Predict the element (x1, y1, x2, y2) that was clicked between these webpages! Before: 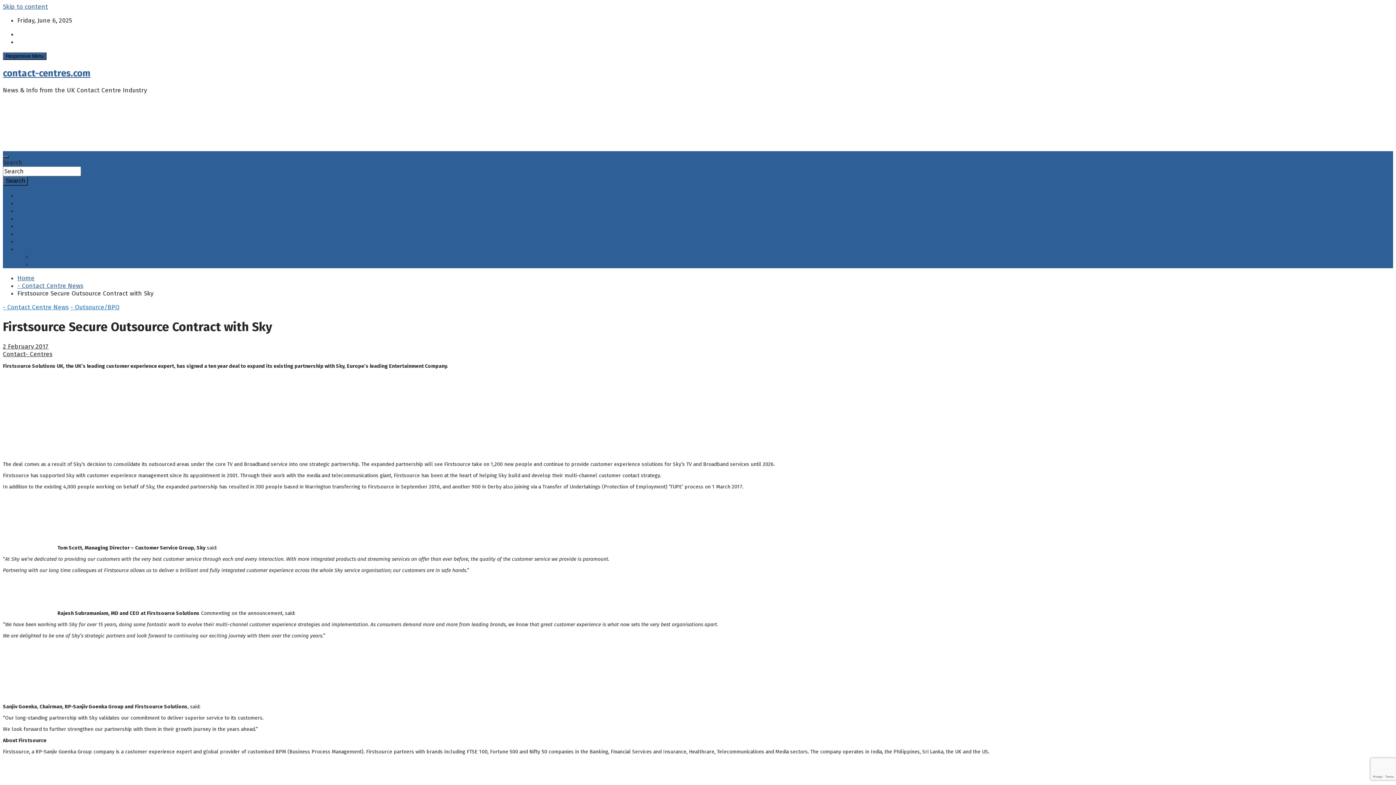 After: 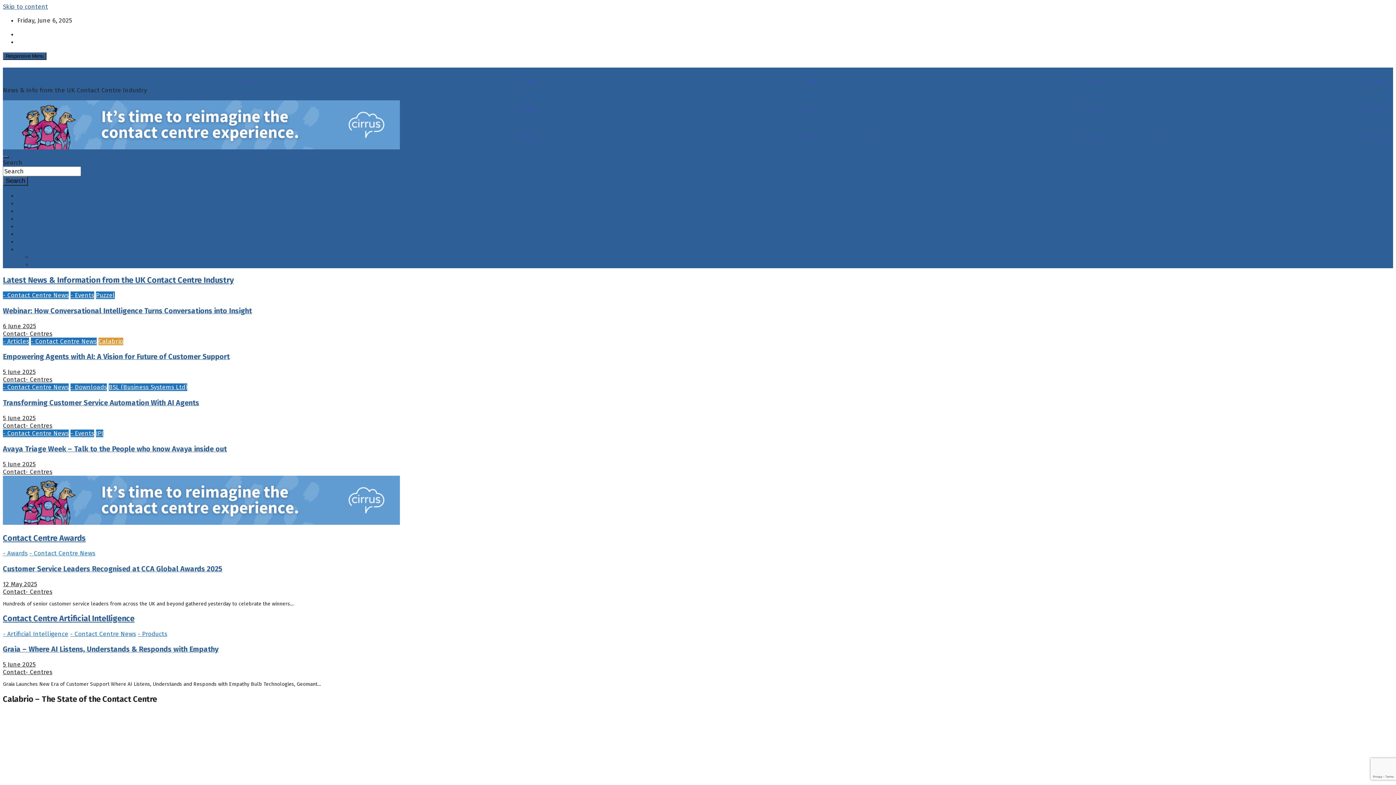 Action: label: Home bbox: (17, 192, 34, 199)